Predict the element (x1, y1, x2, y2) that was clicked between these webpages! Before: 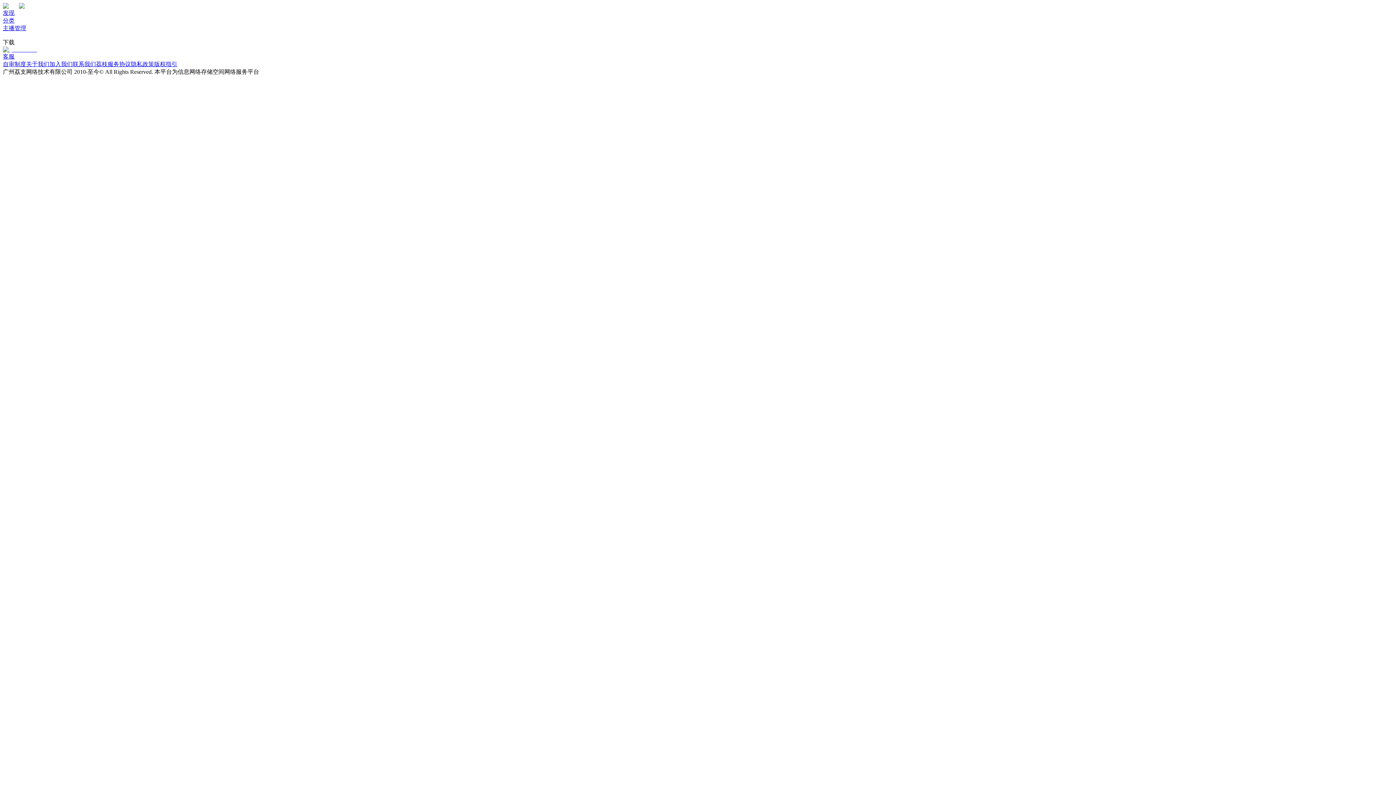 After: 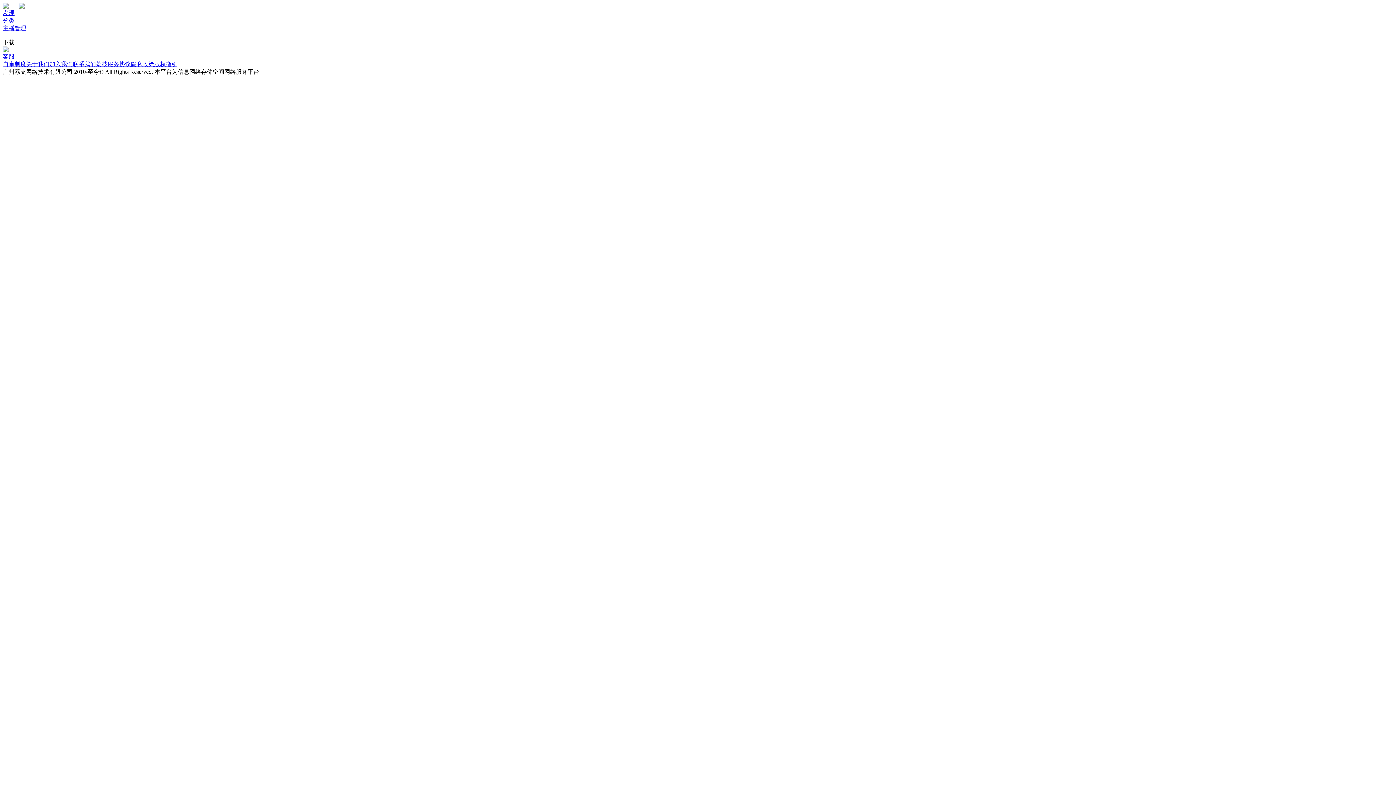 Action: bbox: (2, 25, 26, 31) label: 主播管理